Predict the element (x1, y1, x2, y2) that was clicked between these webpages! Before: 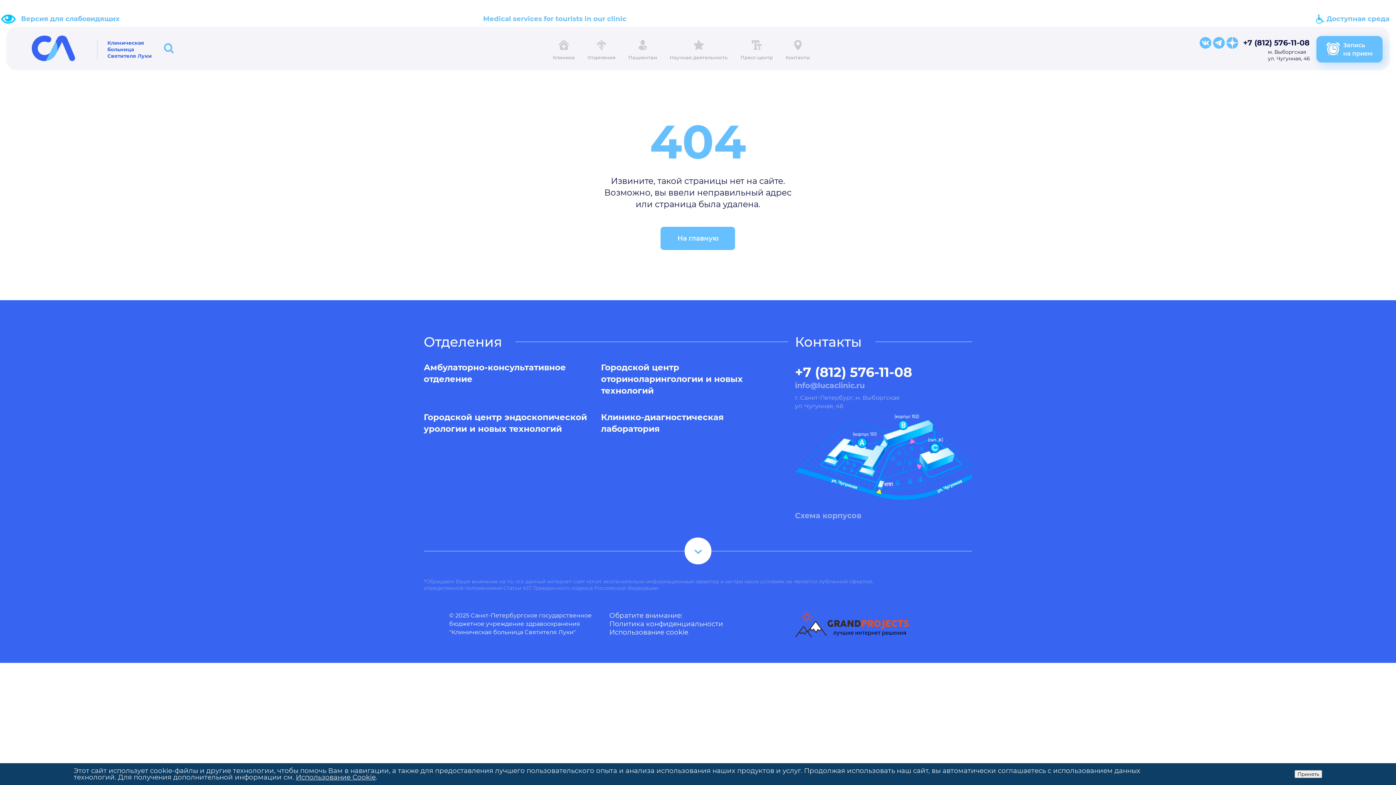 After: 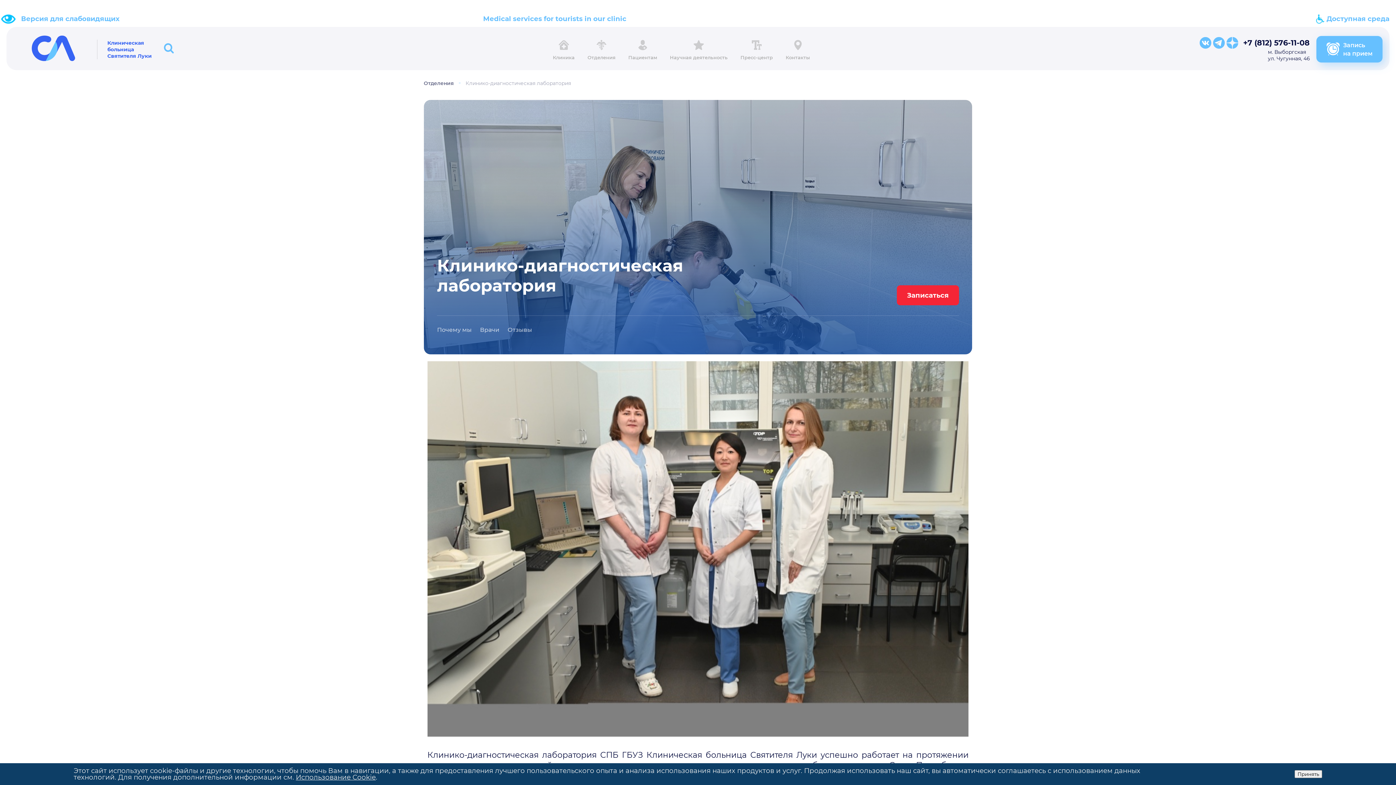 Action: label: Клинико-диагностическая лаборатория bbox: (601, 410, 778, 434)